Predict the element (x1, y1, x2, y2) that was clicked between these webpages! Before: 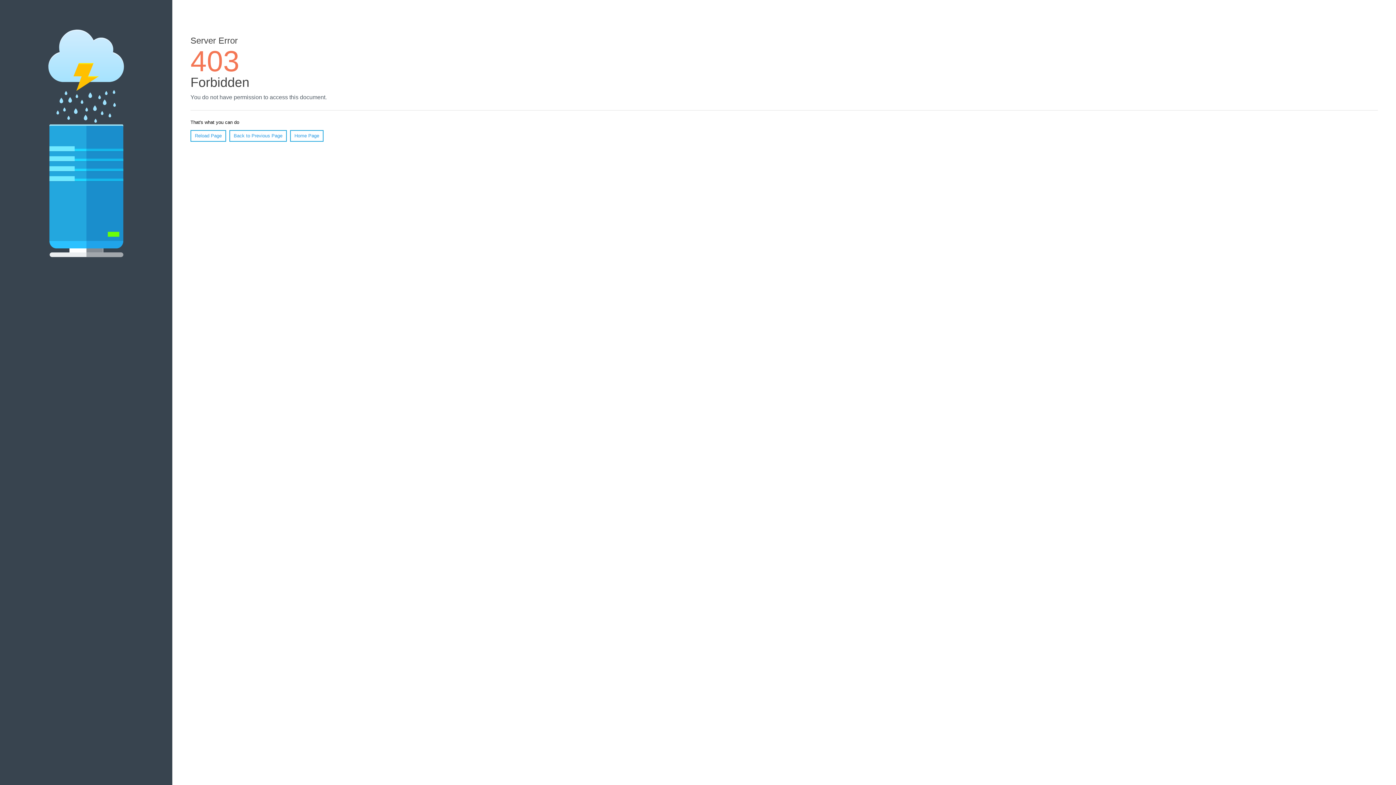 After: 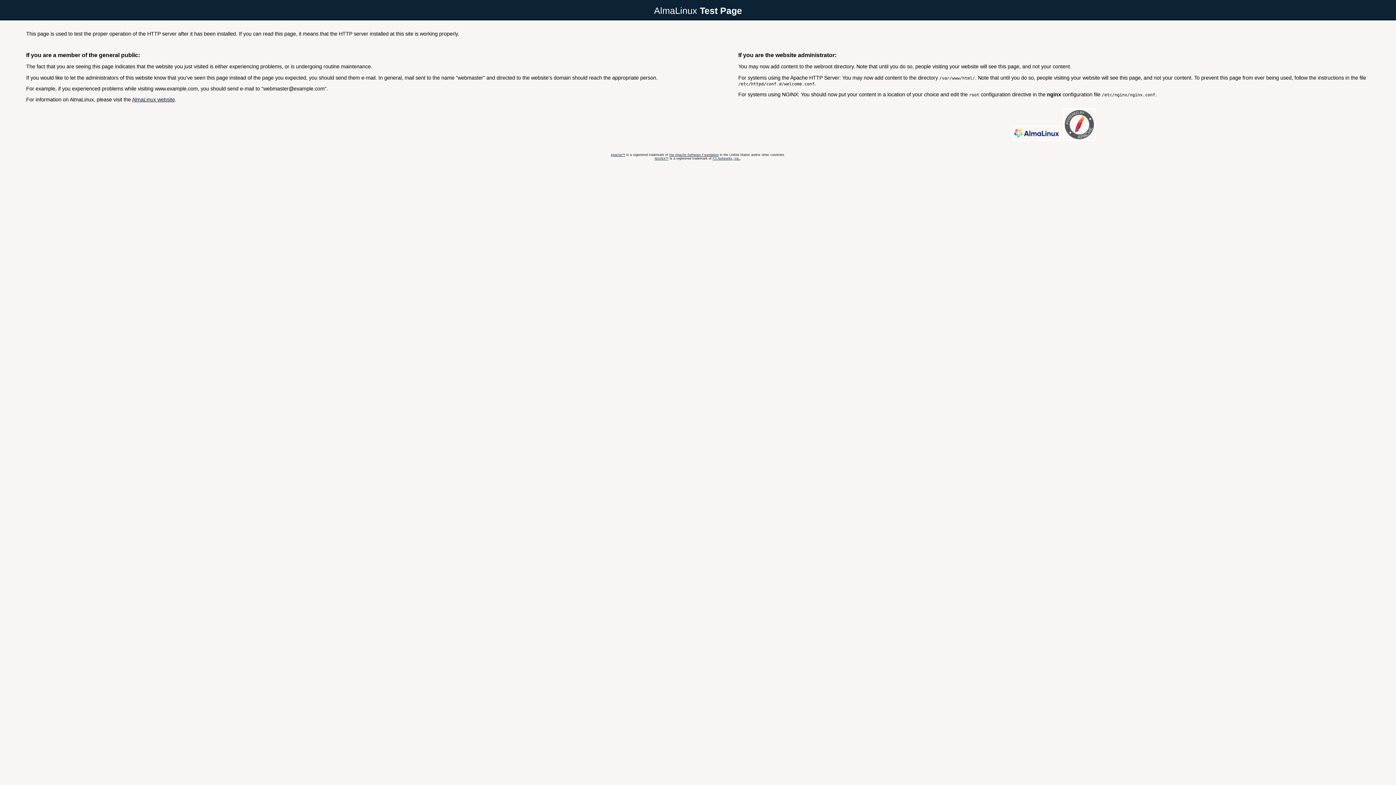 Action: label: Home Page bbox: (290, 130, 323, 141)